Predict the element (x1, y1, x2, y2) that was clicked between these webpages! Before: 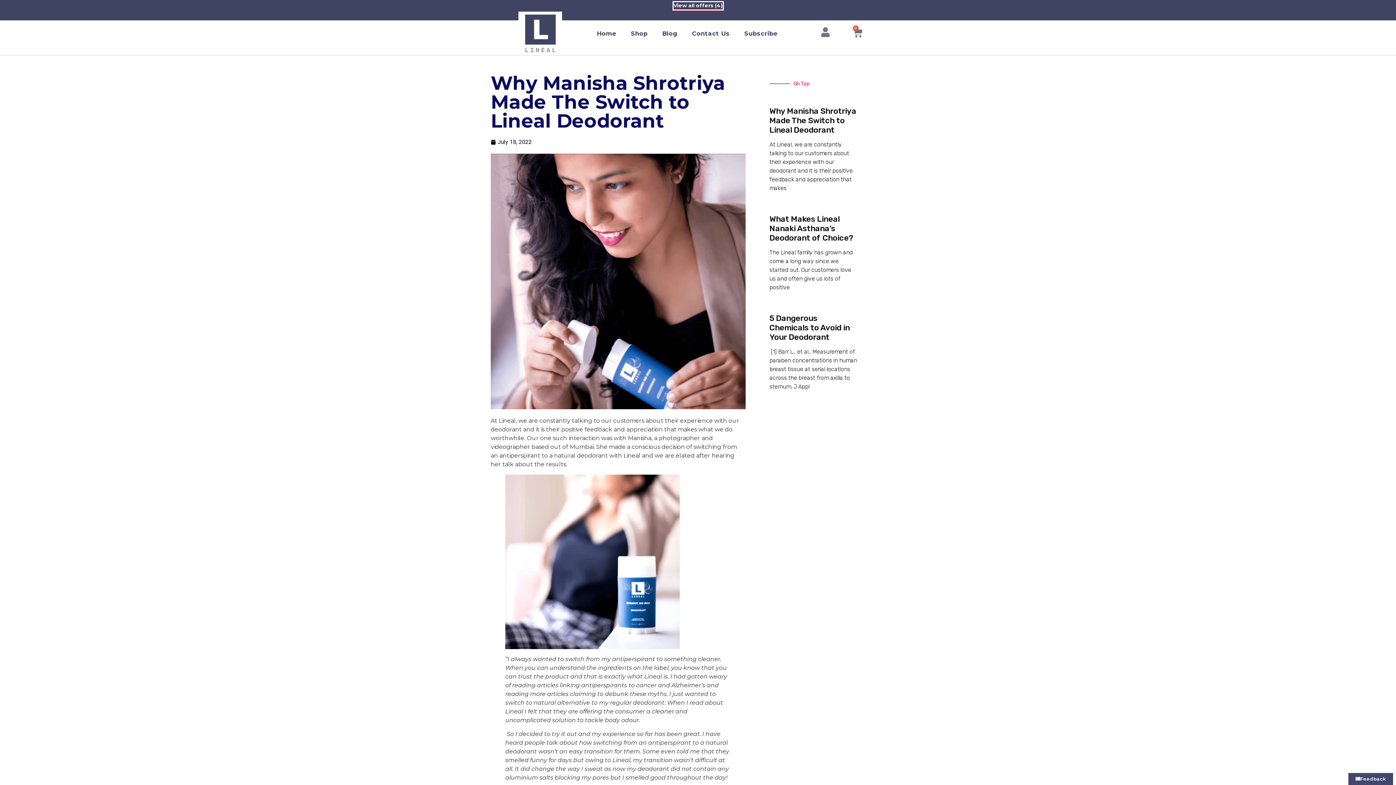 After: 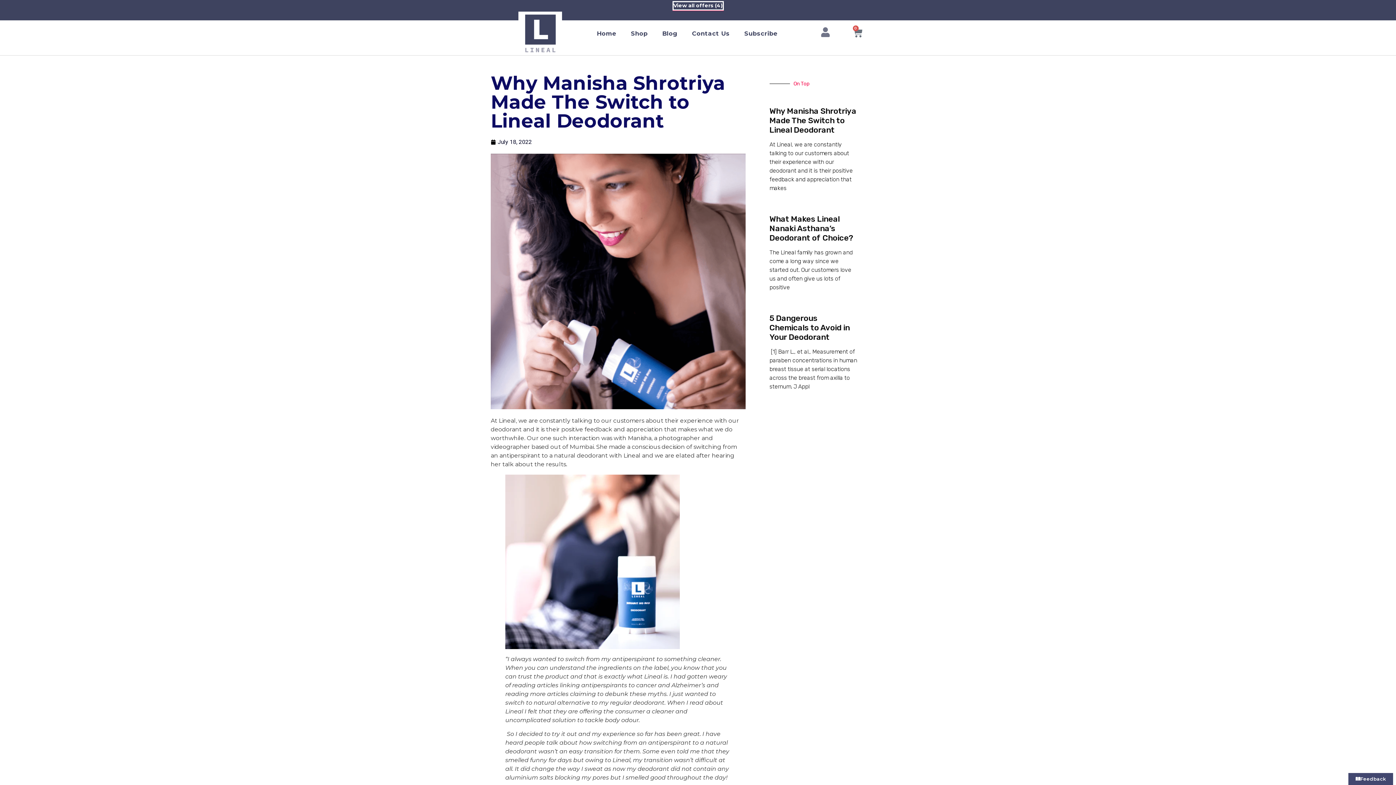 Action: bbox: (844, 23, 871, 43) label: 0
Cart